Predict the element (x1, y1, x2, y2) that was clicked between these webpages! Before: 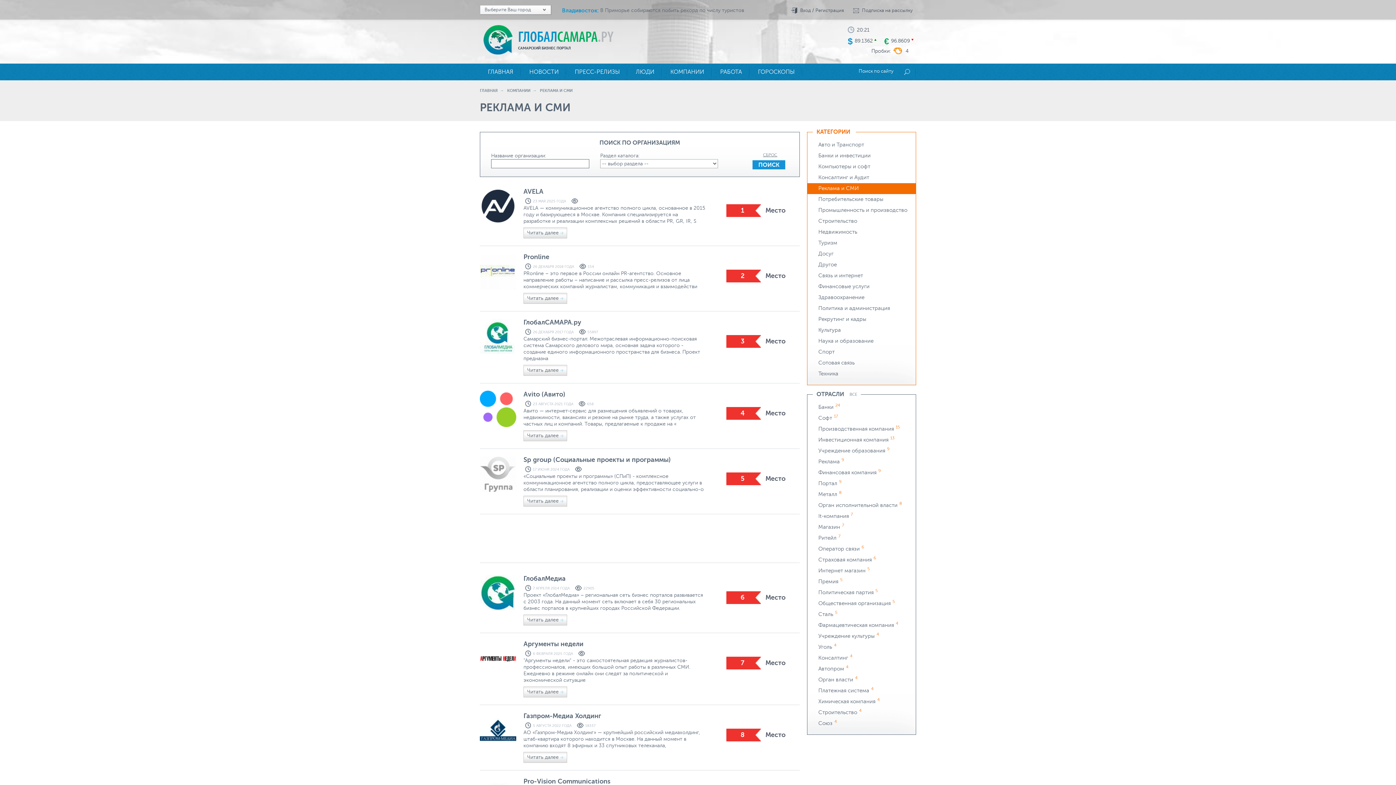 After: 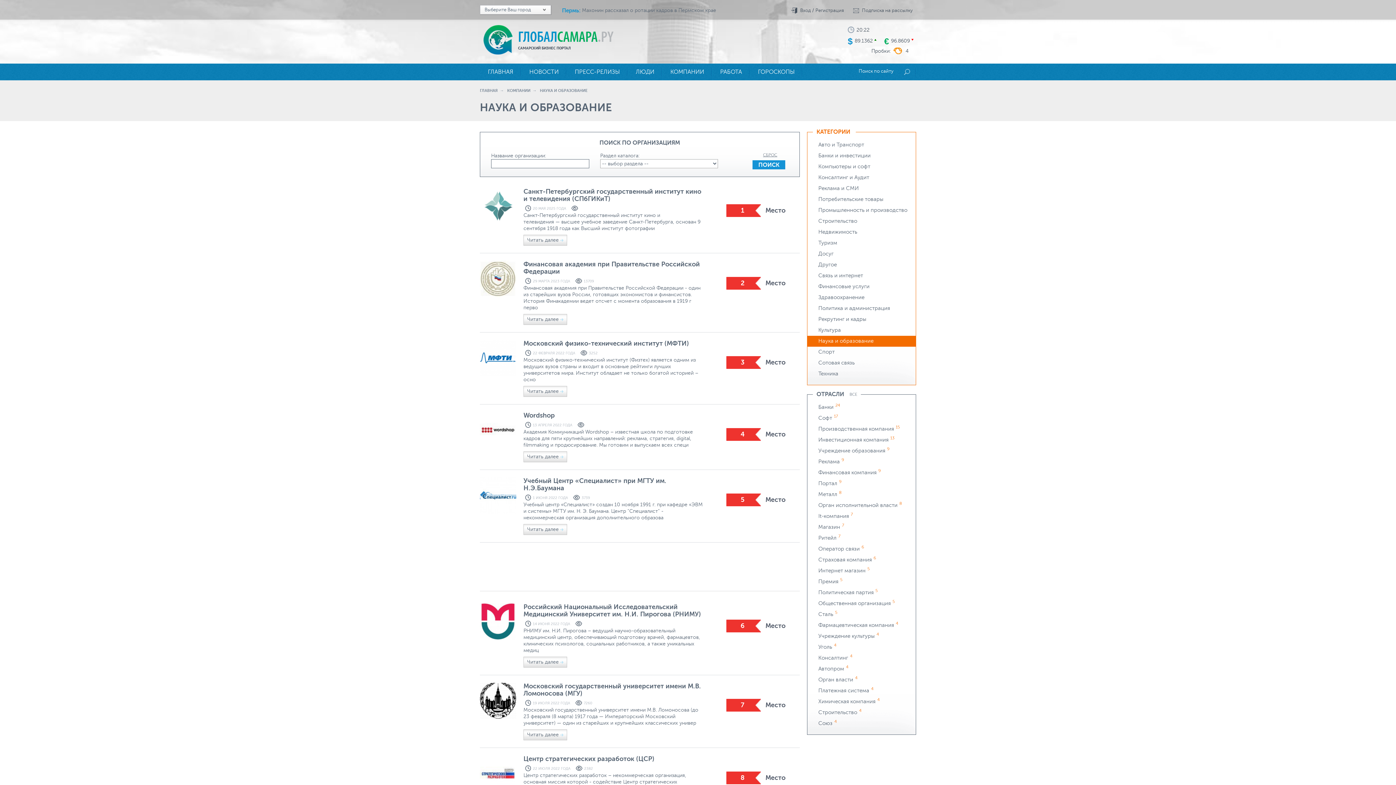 Action: bbox: (818, 338, 873, 344) label: Наука и образование